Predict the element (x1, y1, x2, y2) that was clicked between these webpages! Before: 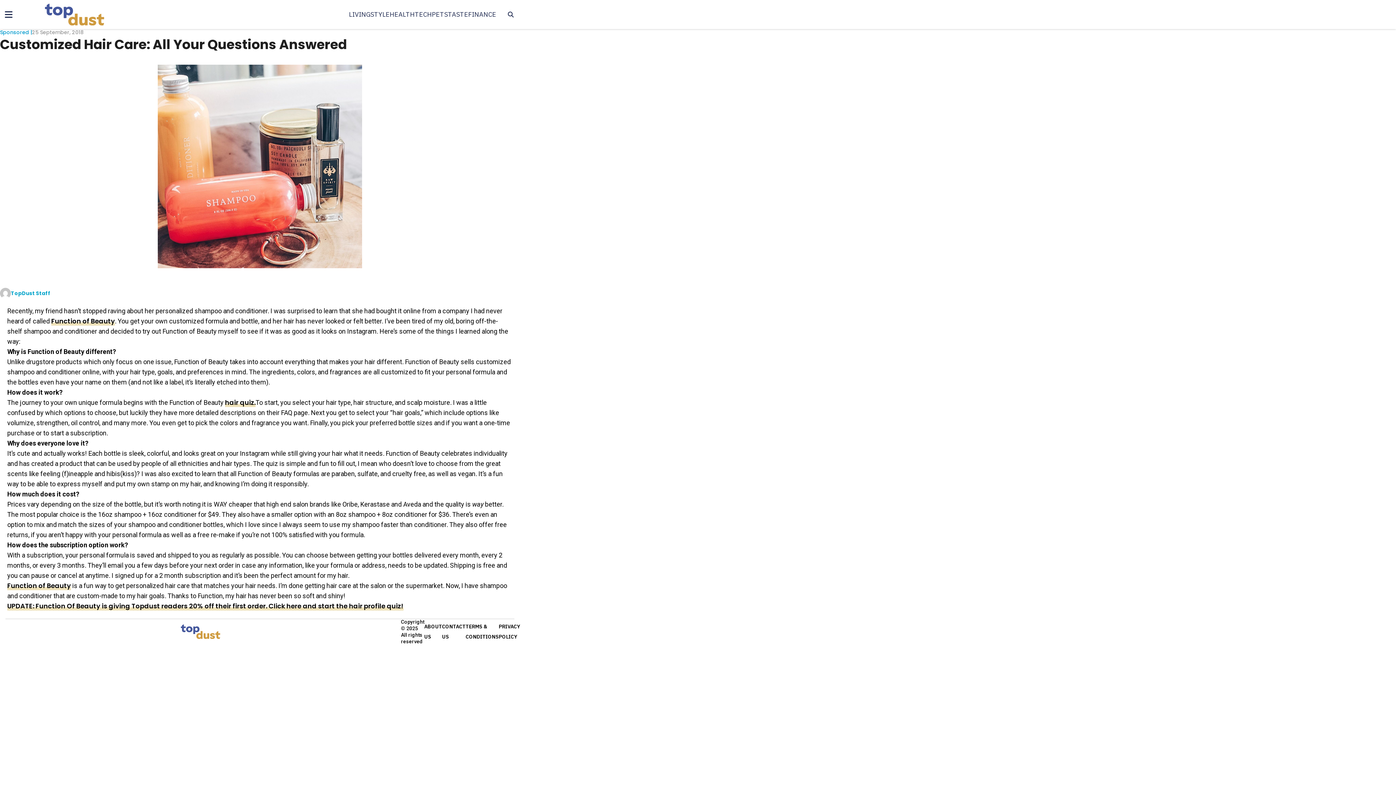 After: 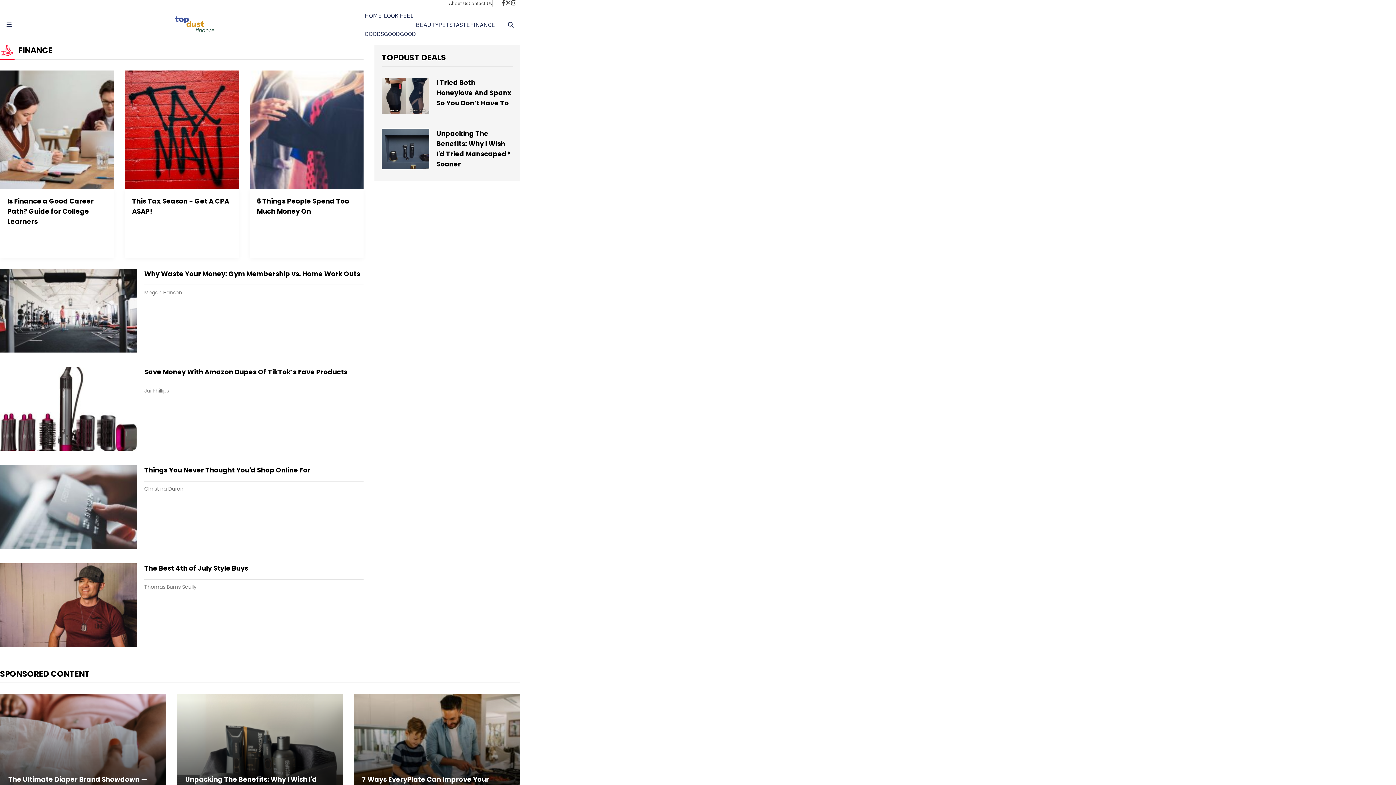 Action: label: FINANCE bbox: (468, 0, 496, 29)